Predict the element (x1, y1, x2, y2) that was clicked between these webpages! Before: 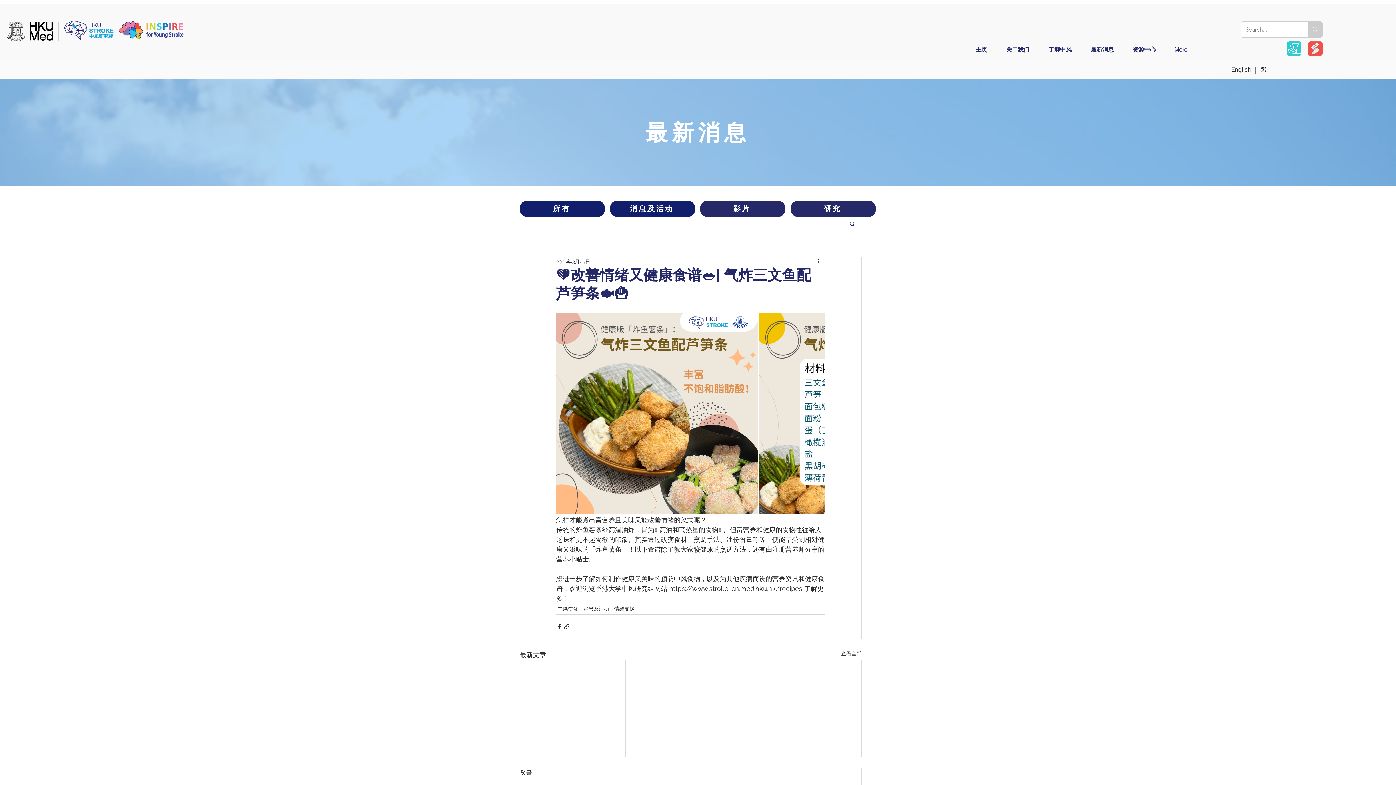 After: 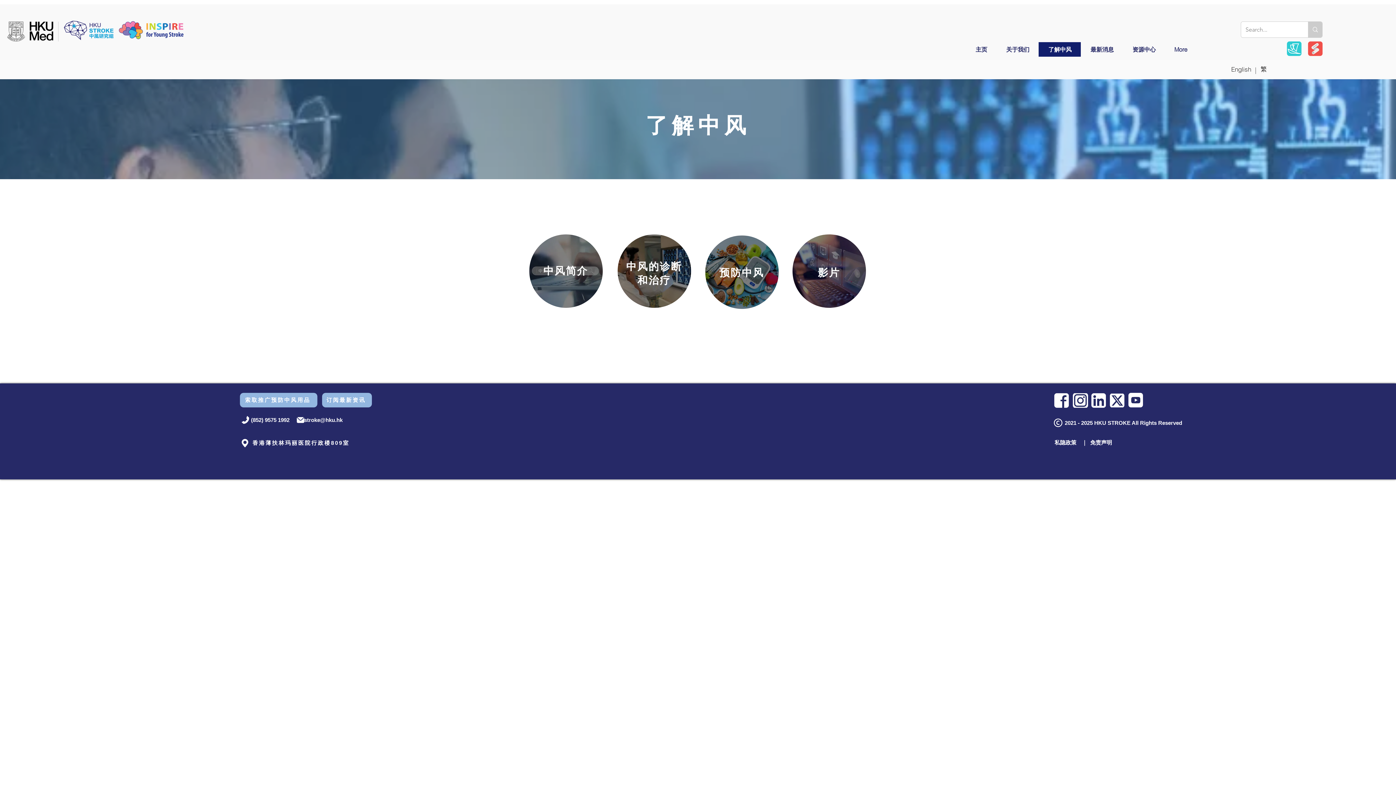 Action: label: 了解中风 bbox: (1038, 42, 1081, 56)